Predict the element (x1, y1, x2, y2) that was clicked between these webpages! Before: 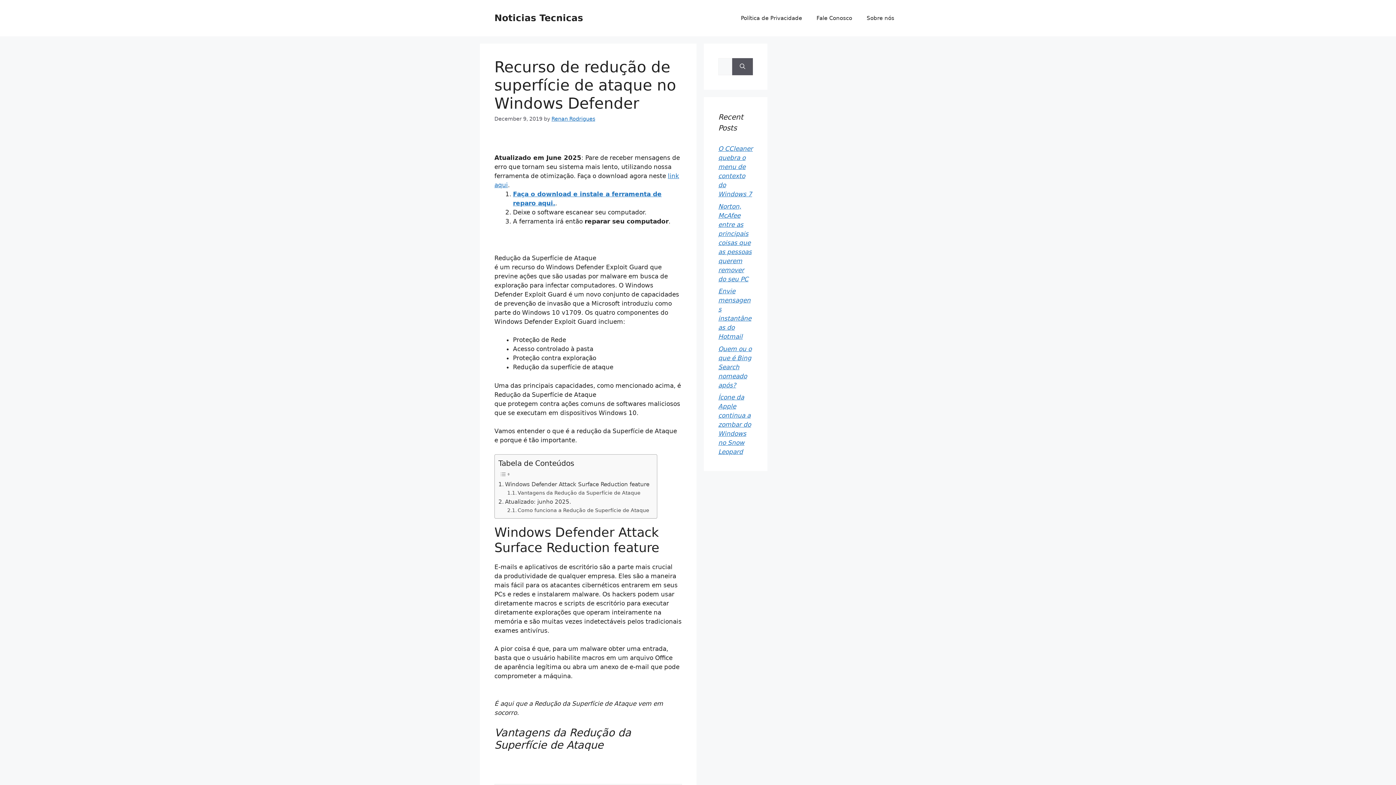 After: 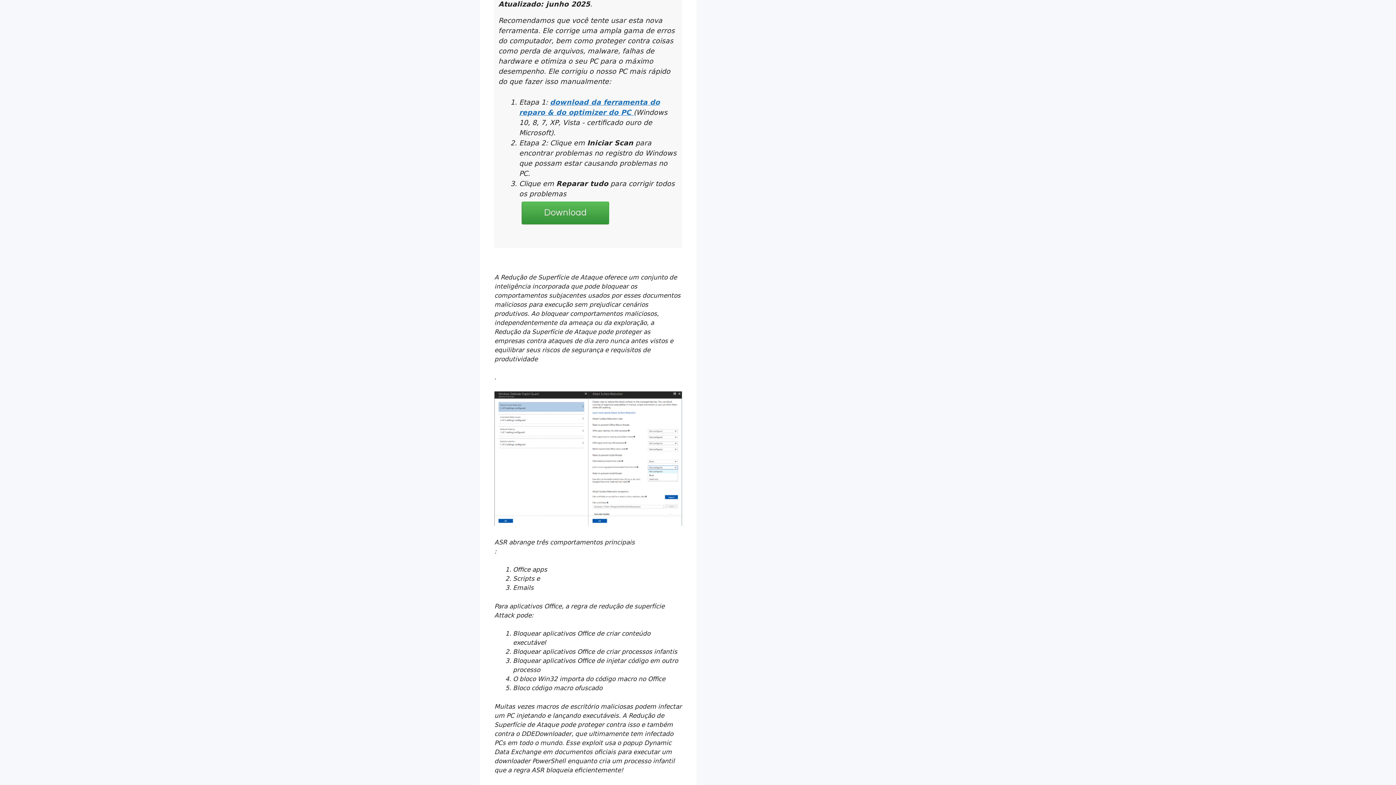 Action: bbox: (498, 497, 571, 506) label: Atualizado: junho 2025.